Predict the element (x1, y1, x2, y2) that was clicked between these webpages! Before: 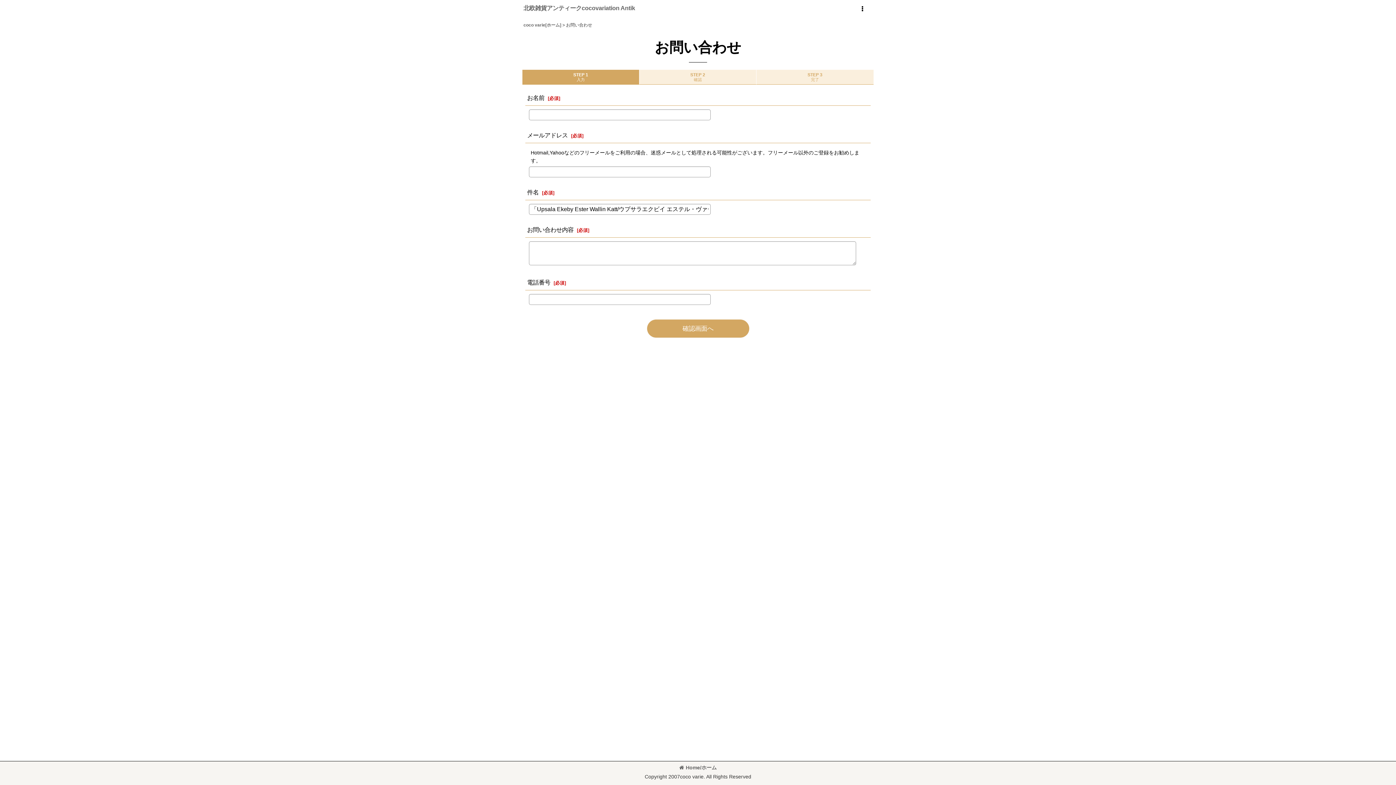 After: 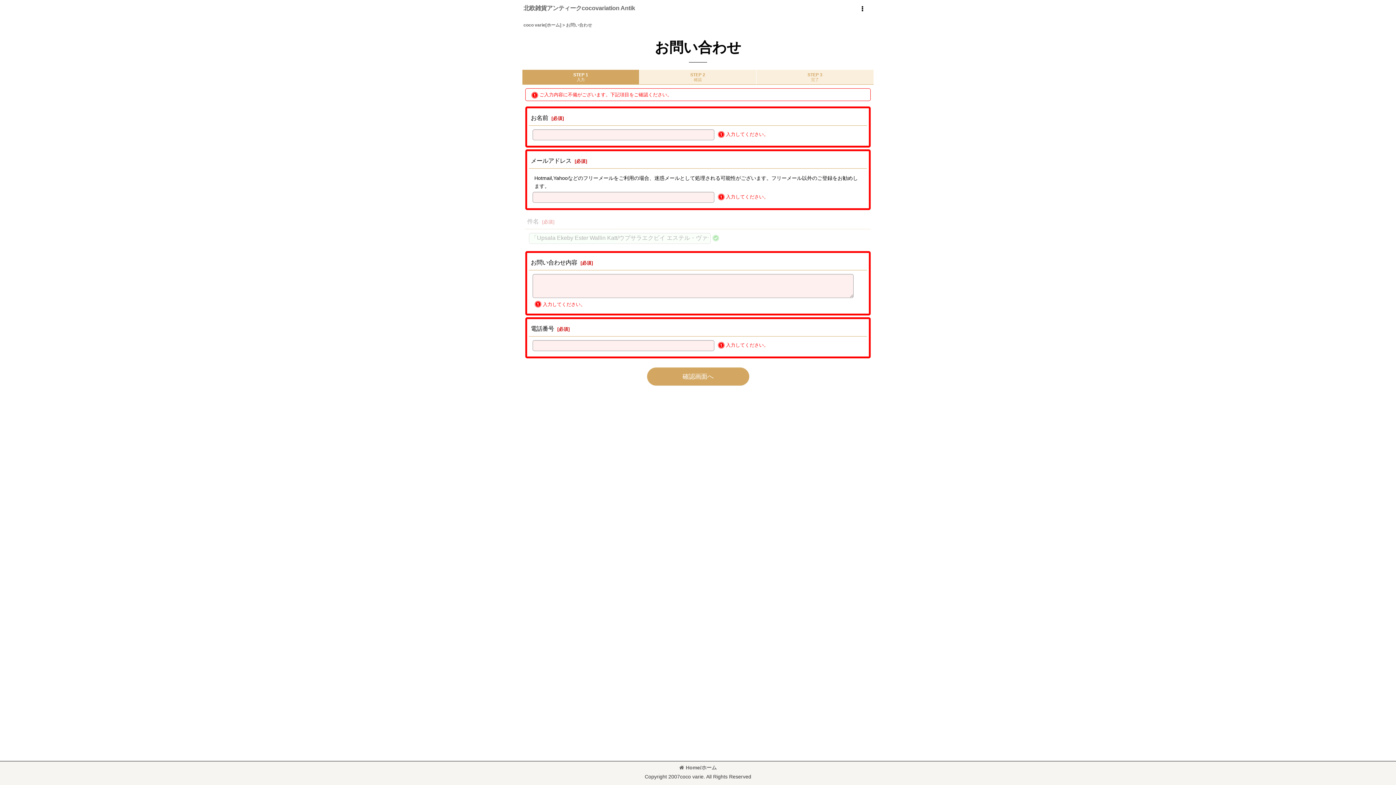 Action: bbox: (647, 319, 749, 337) label: 確認画面へ